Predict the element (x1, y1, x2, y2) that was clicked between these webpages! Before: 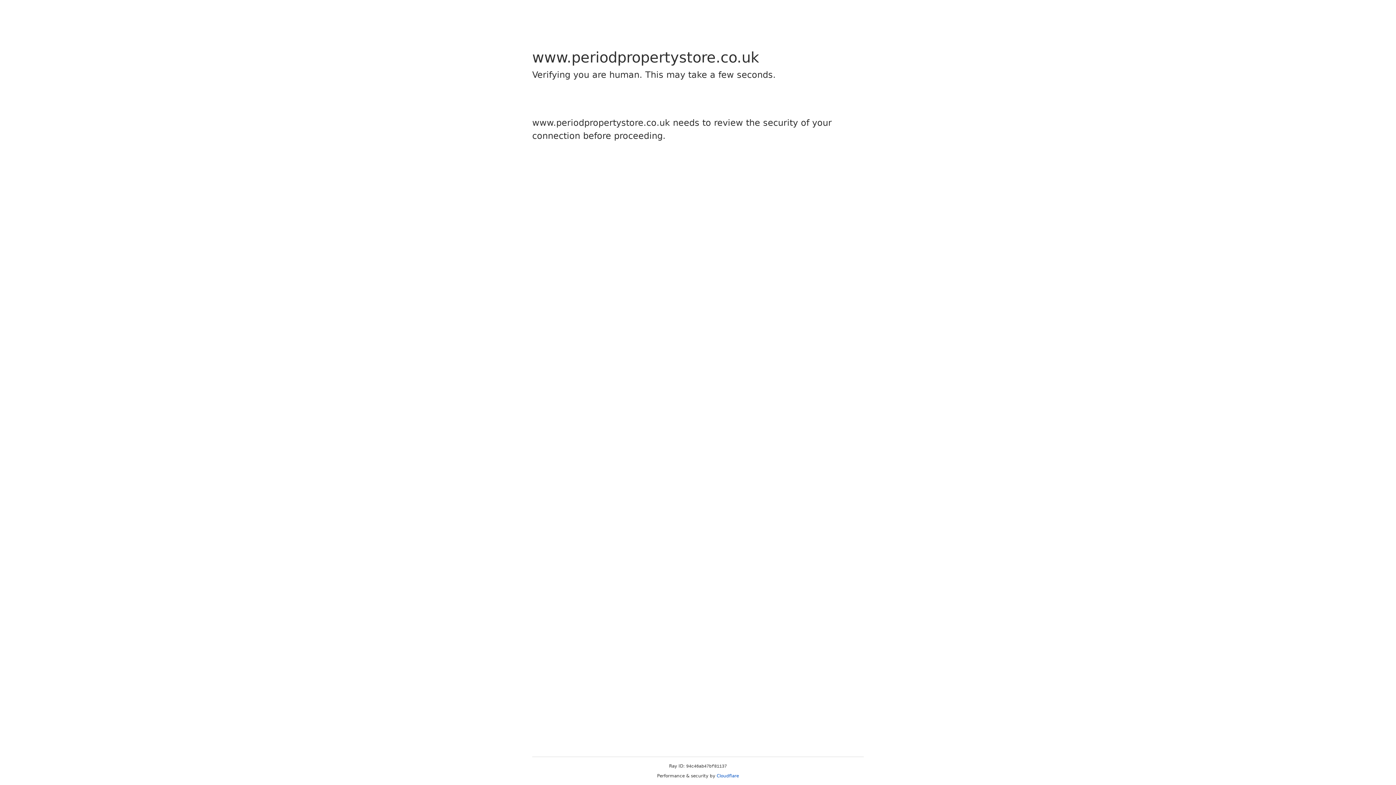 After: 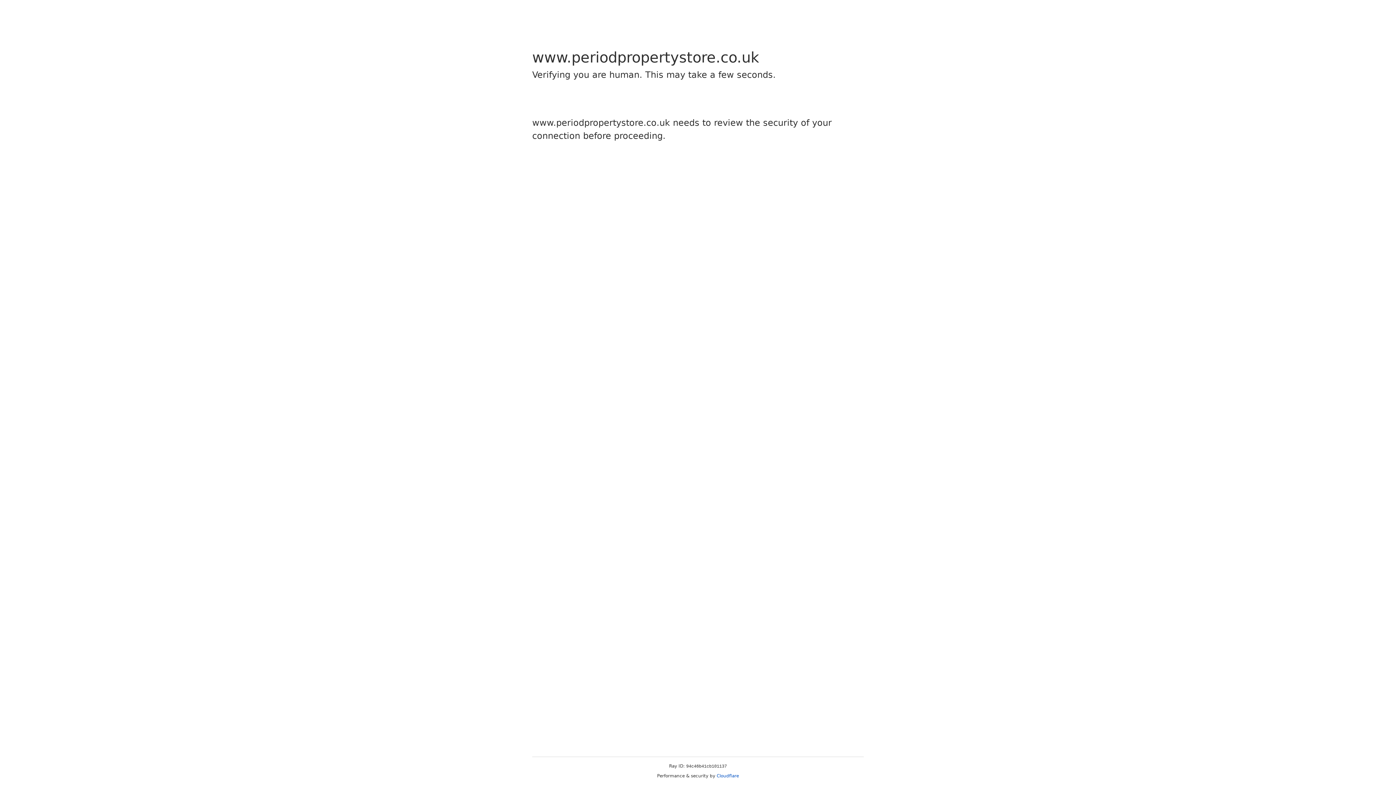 Action: bbox: (716, 773, 739, 778) label: Cloudflare